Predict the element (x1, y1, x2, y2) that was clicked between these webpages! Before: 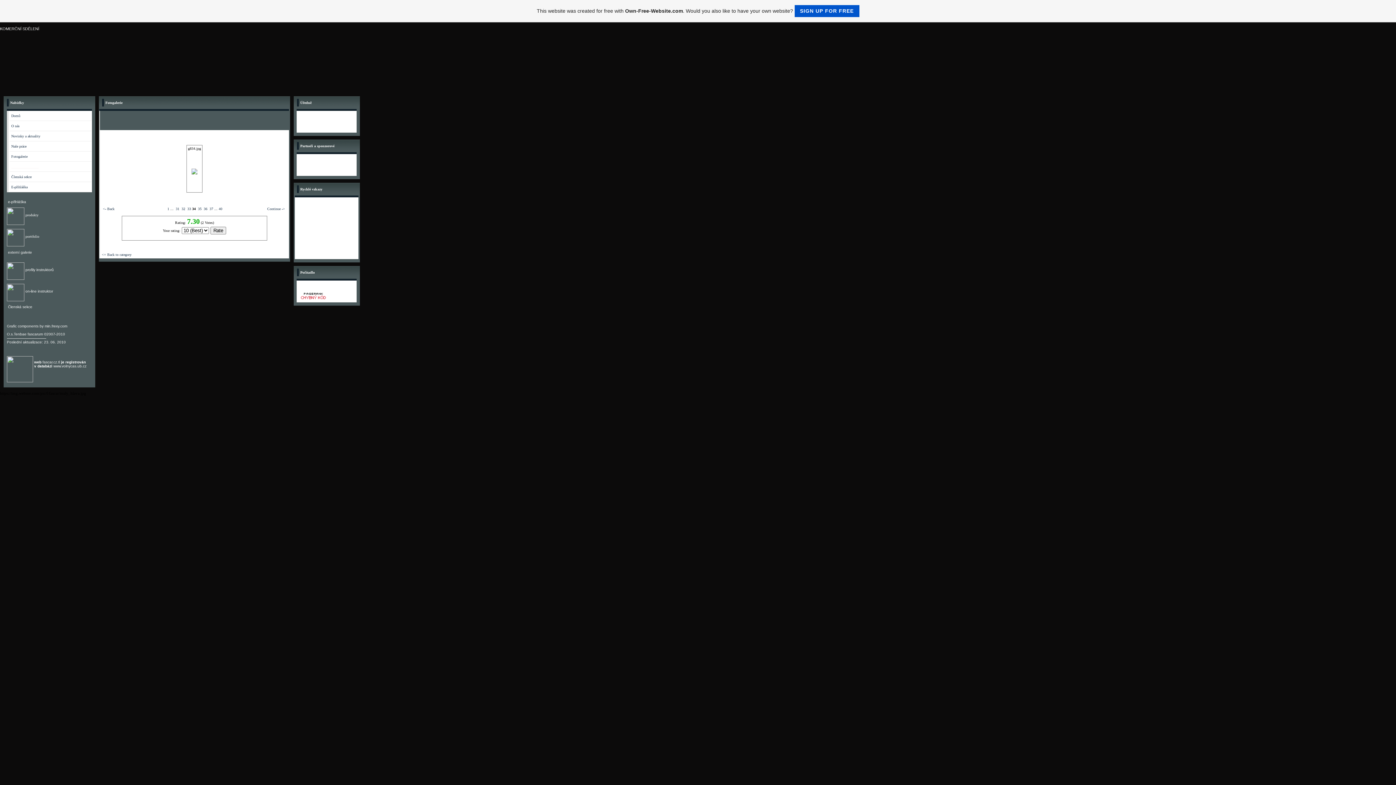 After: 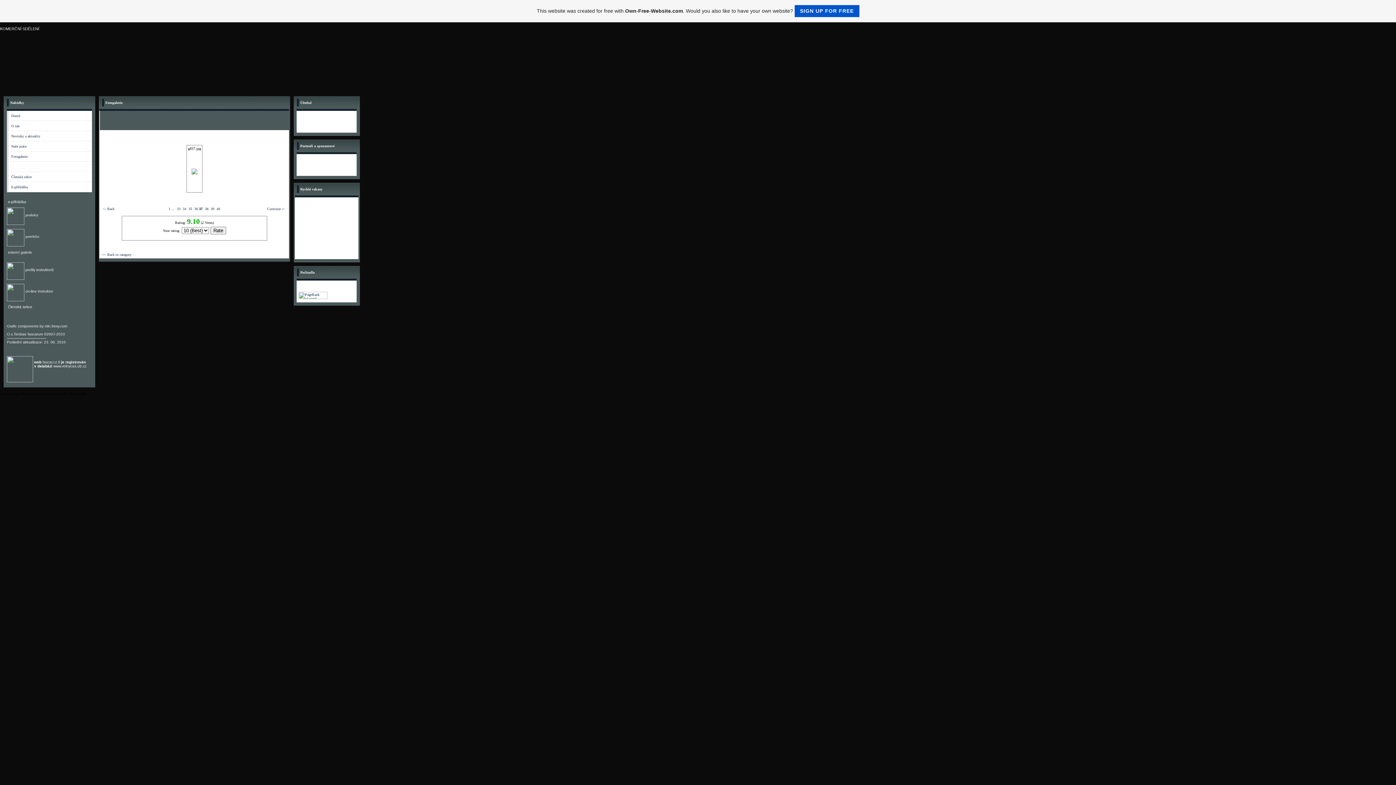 Action: label: 37 bbox: (209, 206, 213, 210)